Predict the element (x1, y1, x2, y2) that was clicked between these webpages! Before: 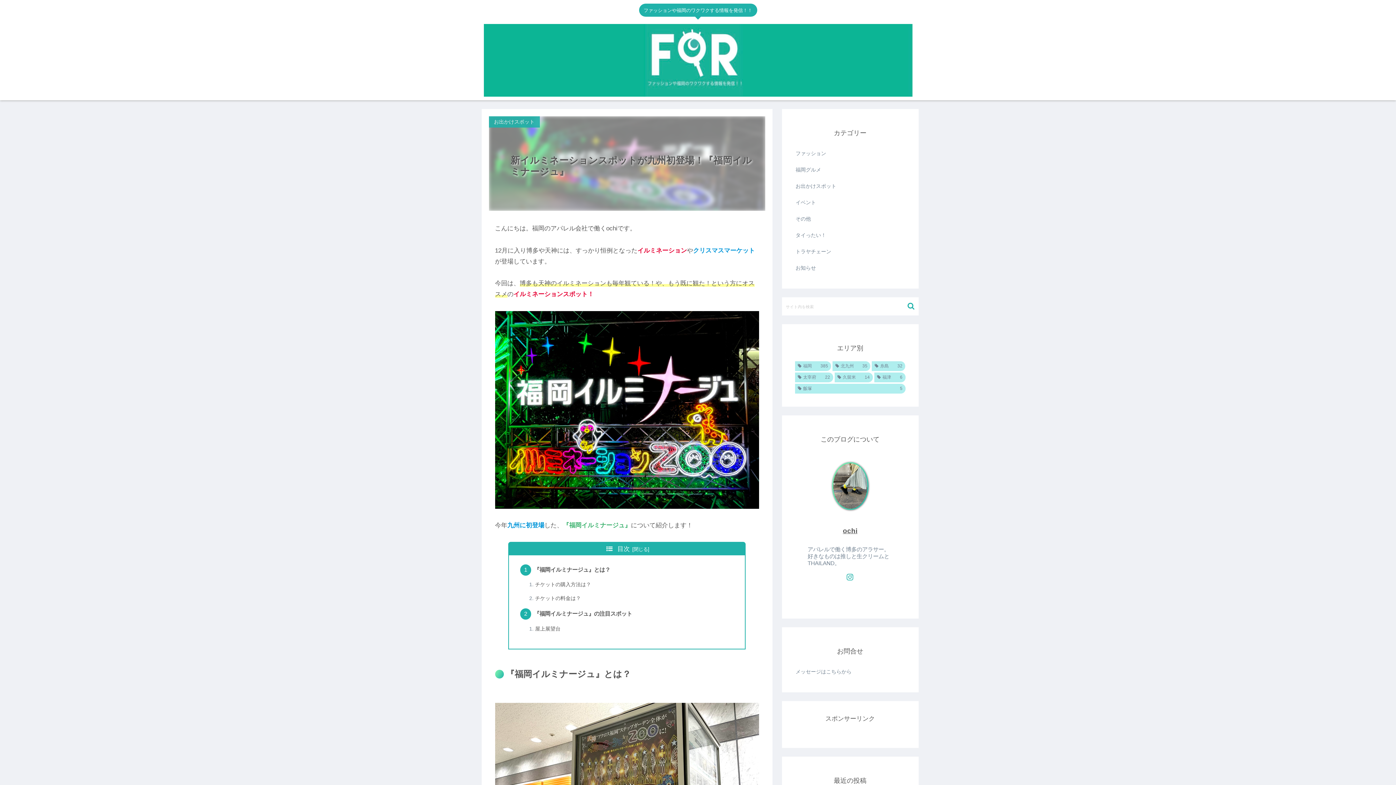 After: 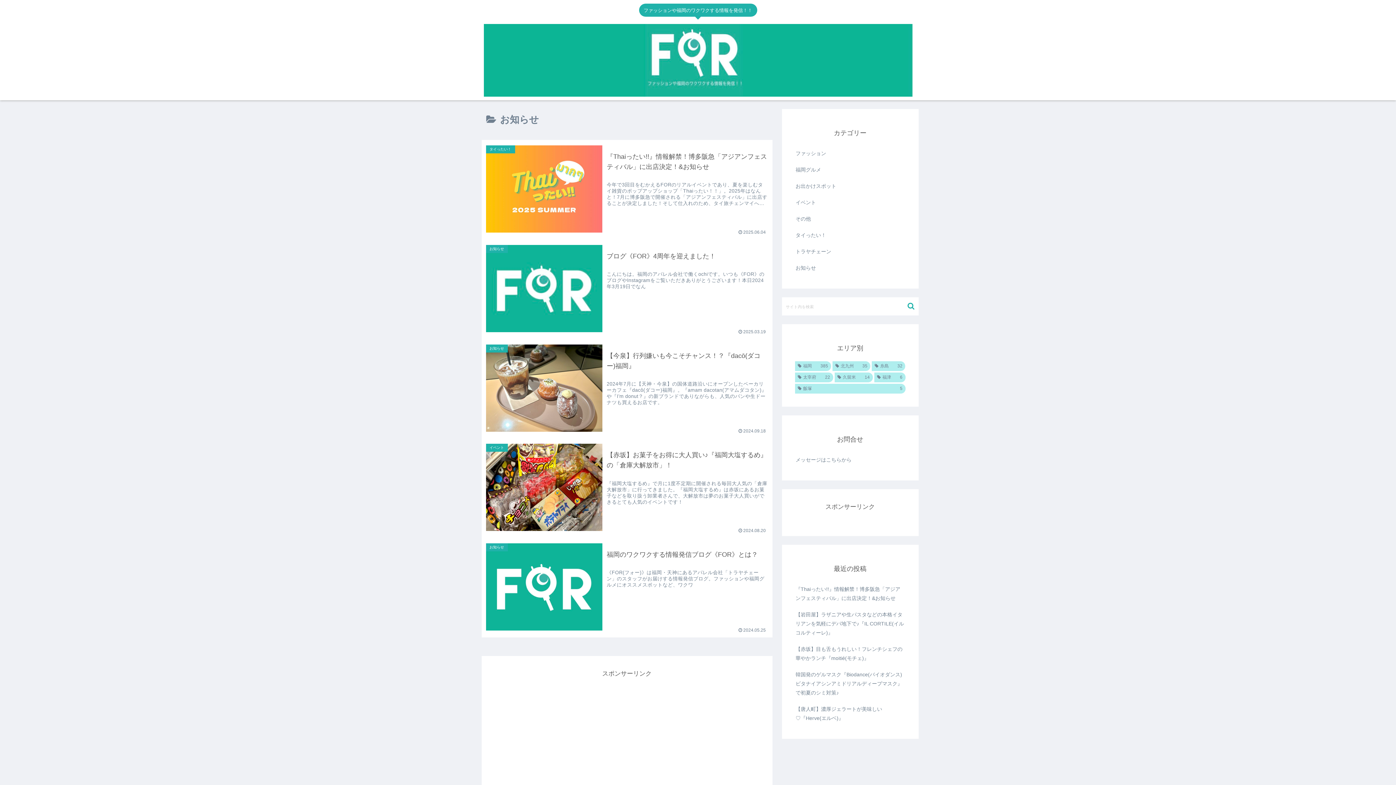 Action: label: お知らせ bbox: (794, 260, 906, 276)